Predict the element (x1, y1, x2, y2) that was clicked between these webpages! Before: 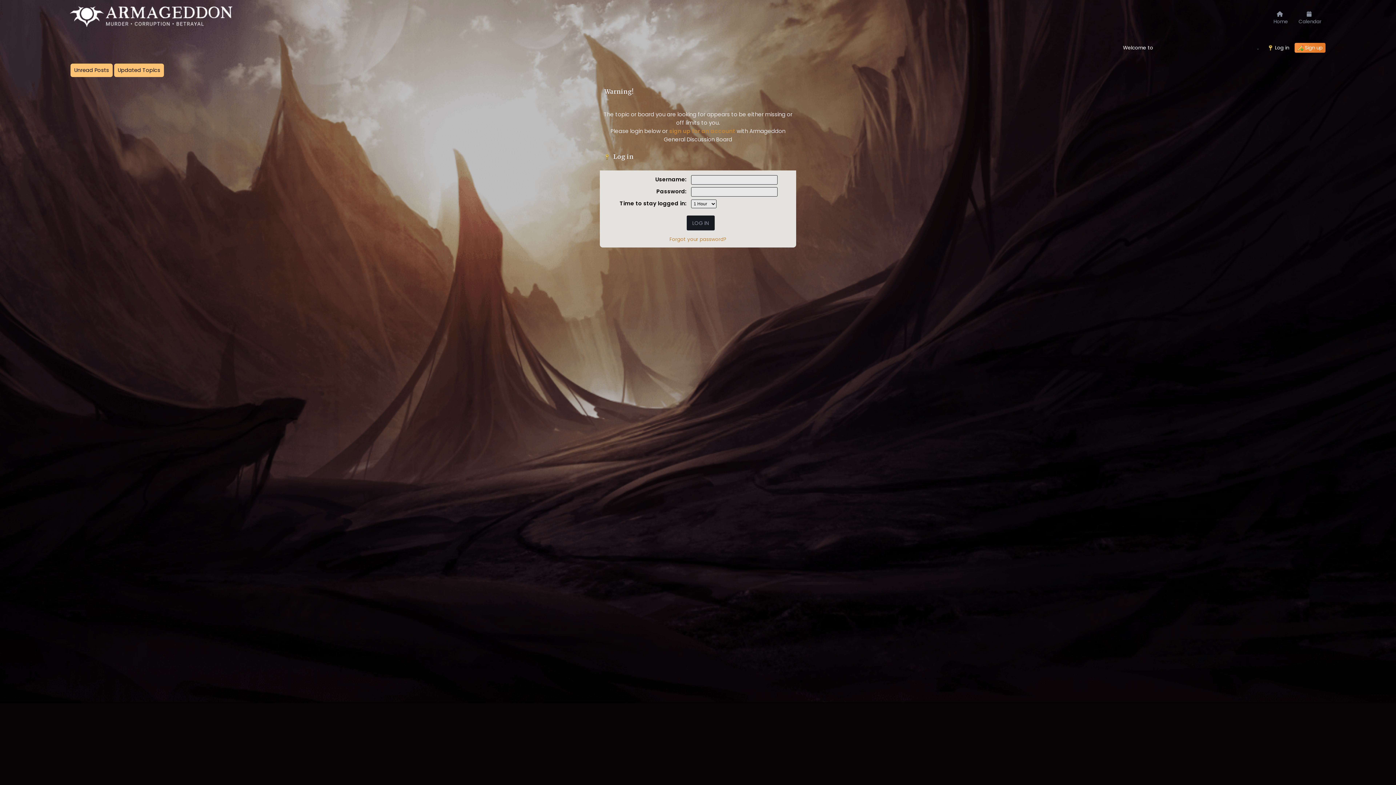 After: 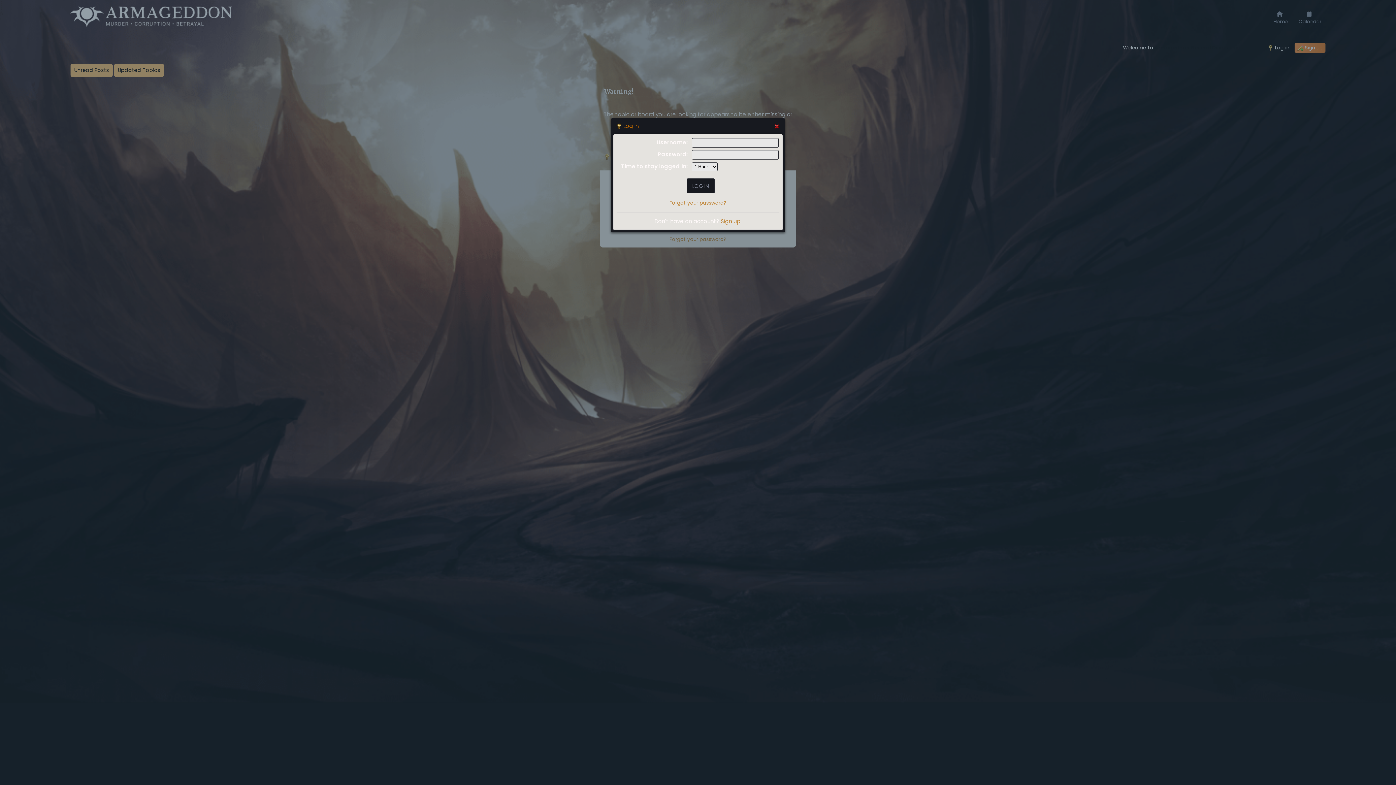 Action: bbox: (1265, 42, 1292, 52) label:  Log in